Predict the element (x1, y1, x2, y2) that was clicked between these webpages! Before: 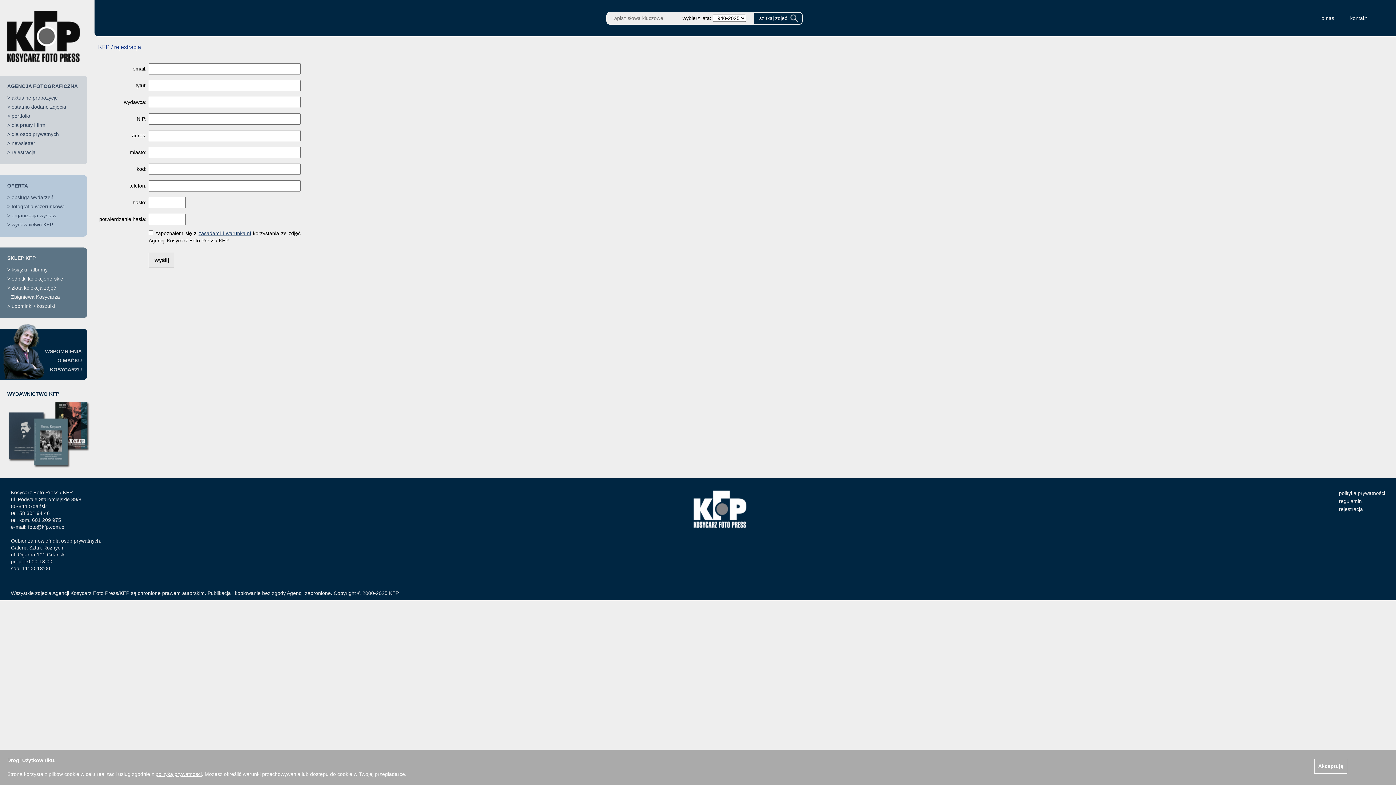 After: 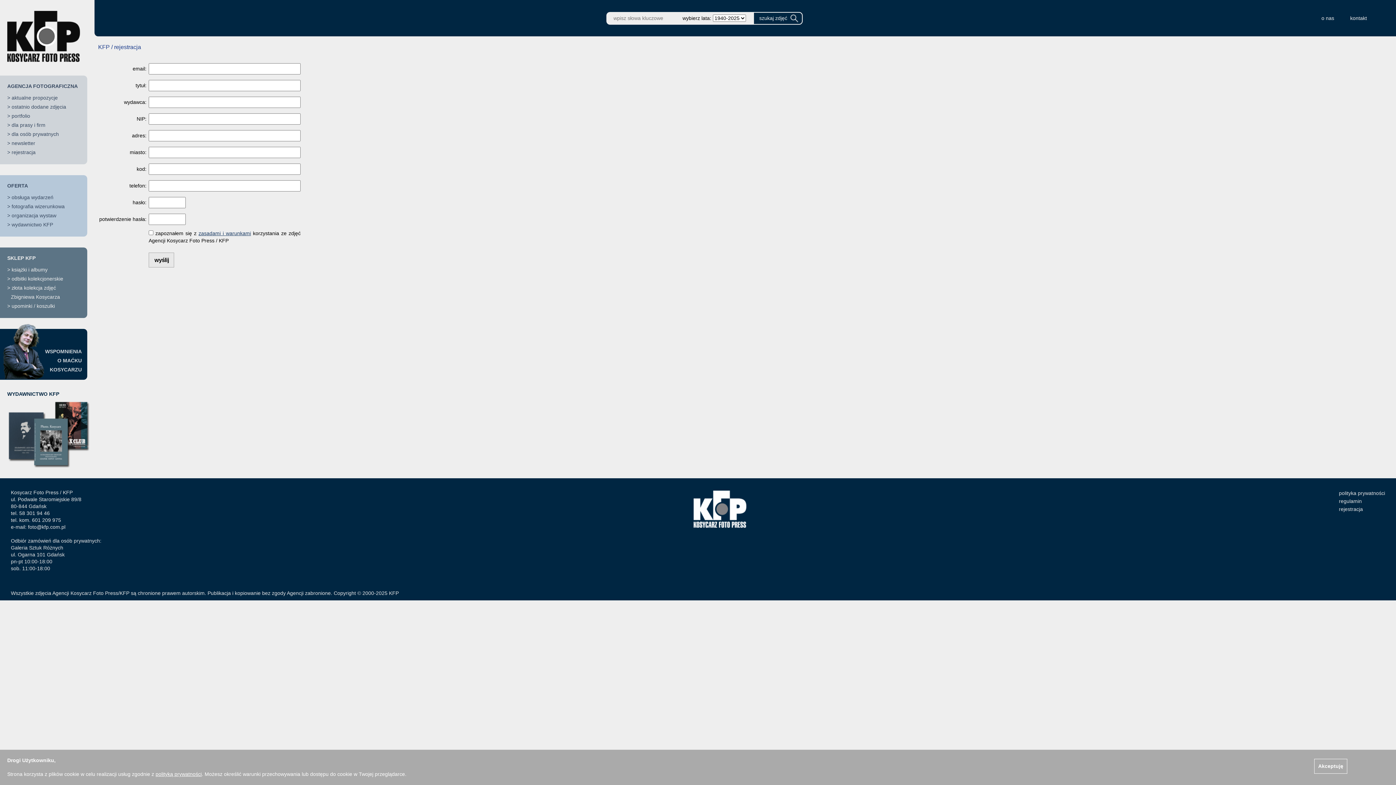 Action: bbox: (1339, 506, 1363, 512) label: rejestracja